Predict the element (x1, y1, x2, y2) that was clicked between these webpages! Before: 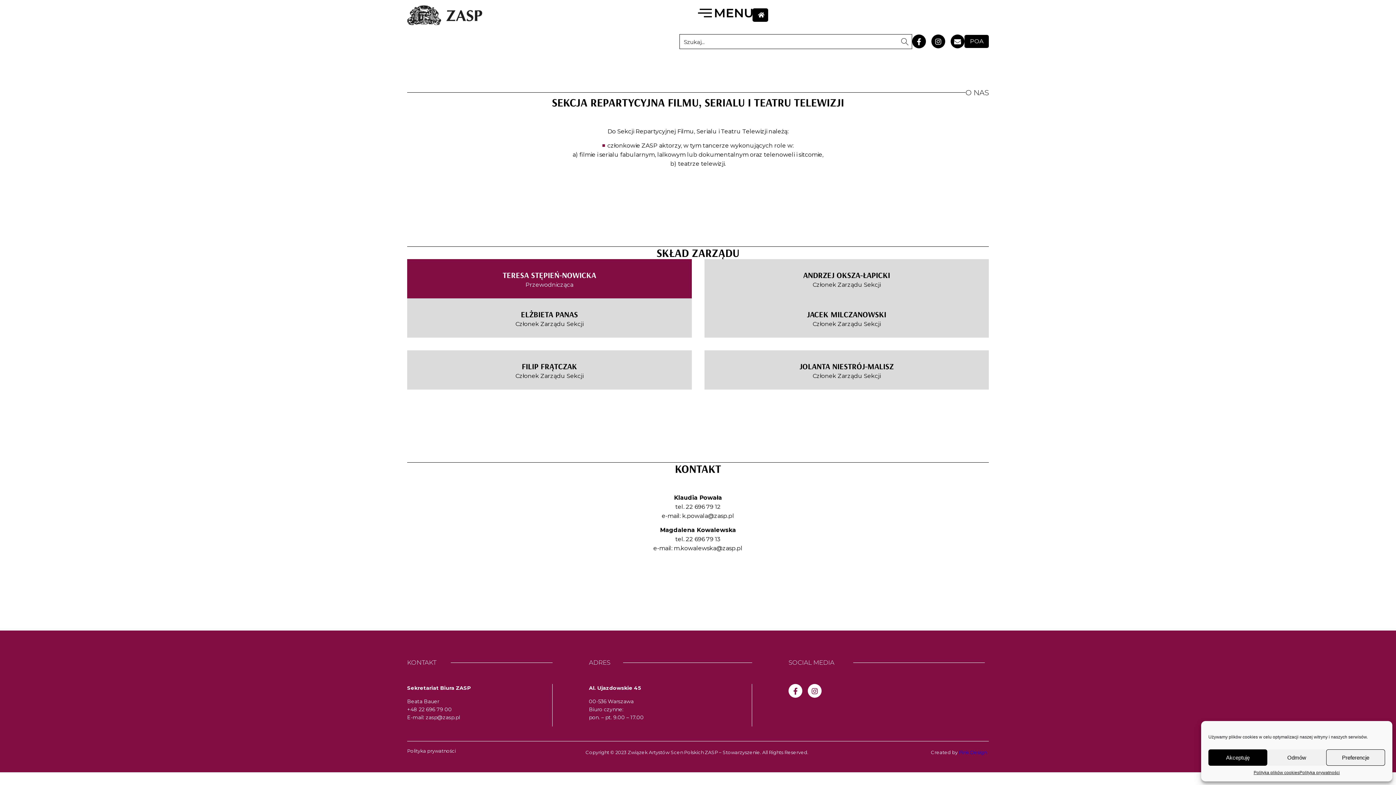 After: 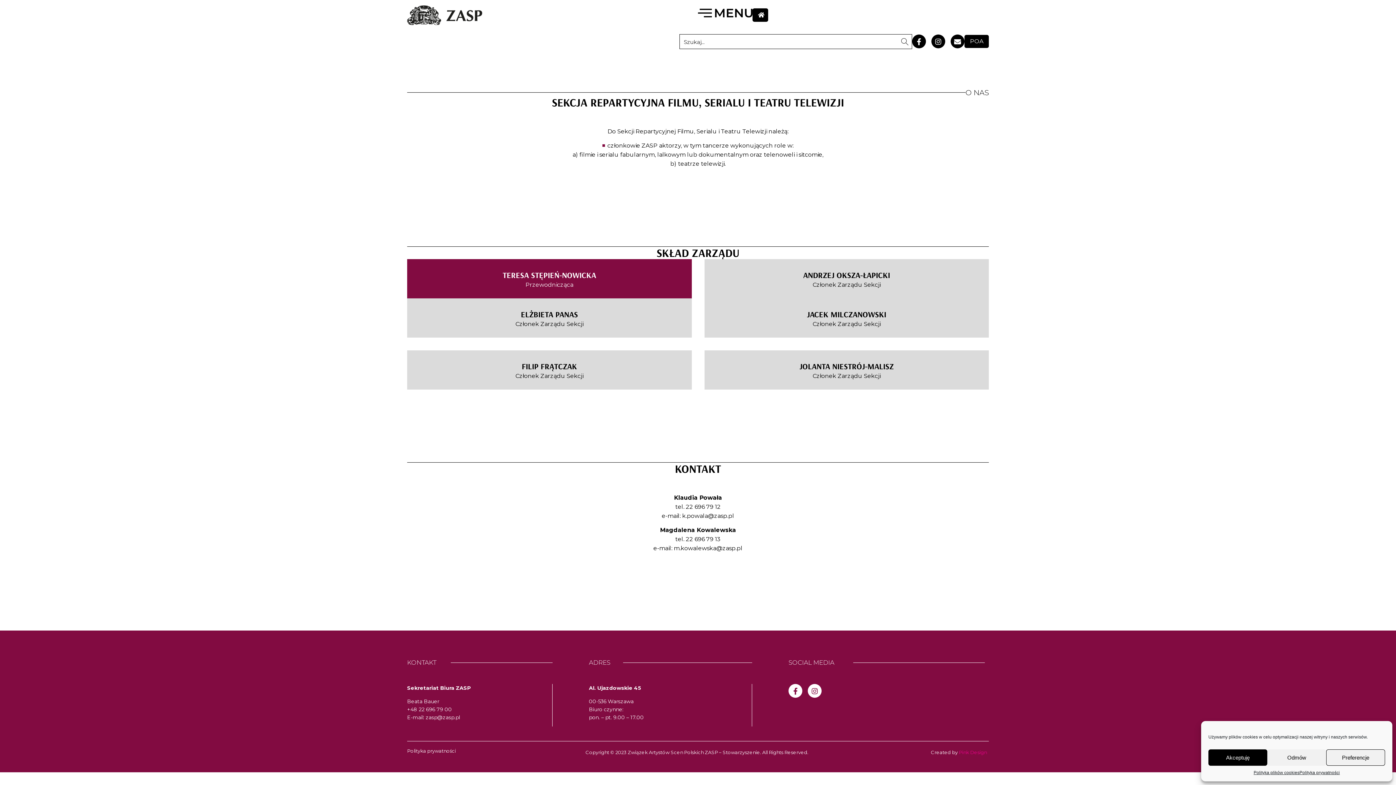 Action: label: Pink Design bbox: (959, 749, 987, 755)